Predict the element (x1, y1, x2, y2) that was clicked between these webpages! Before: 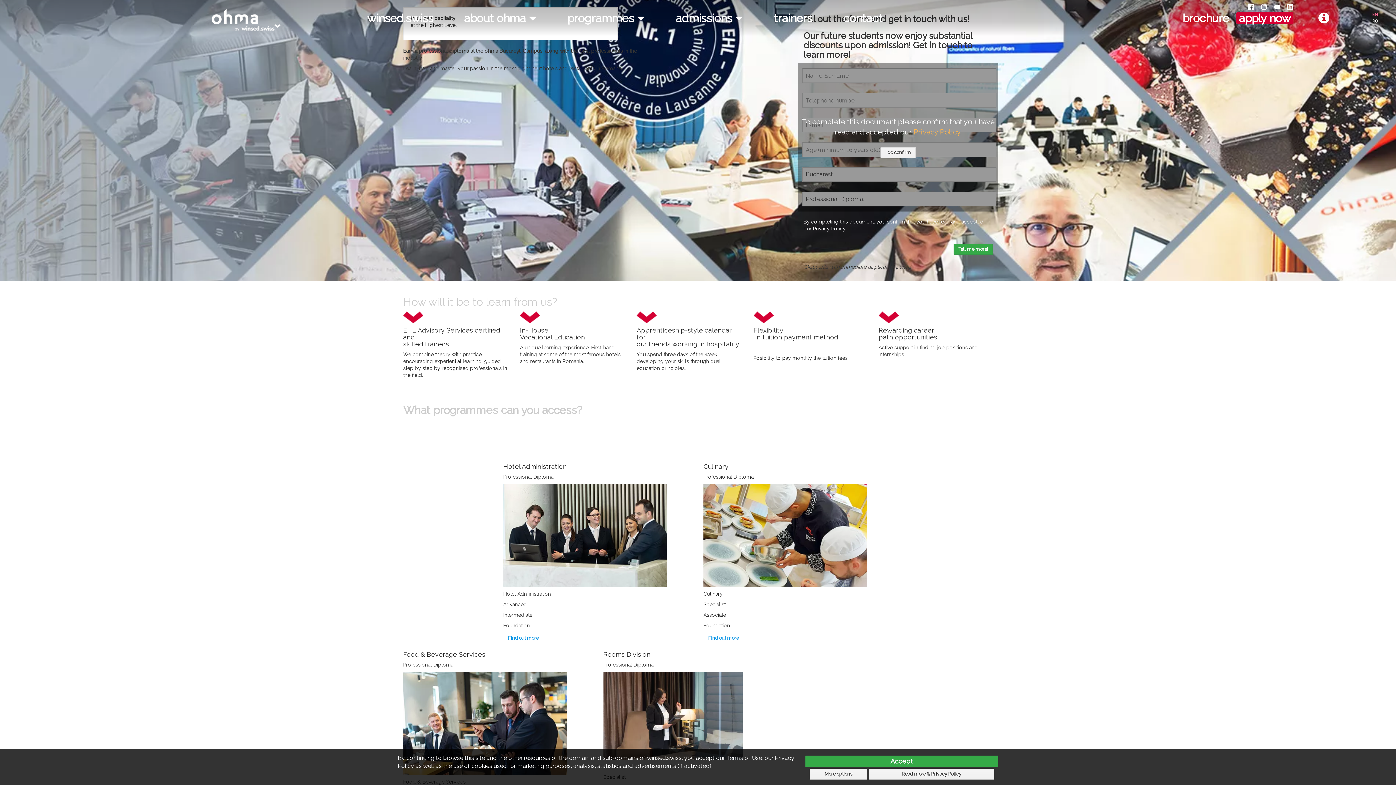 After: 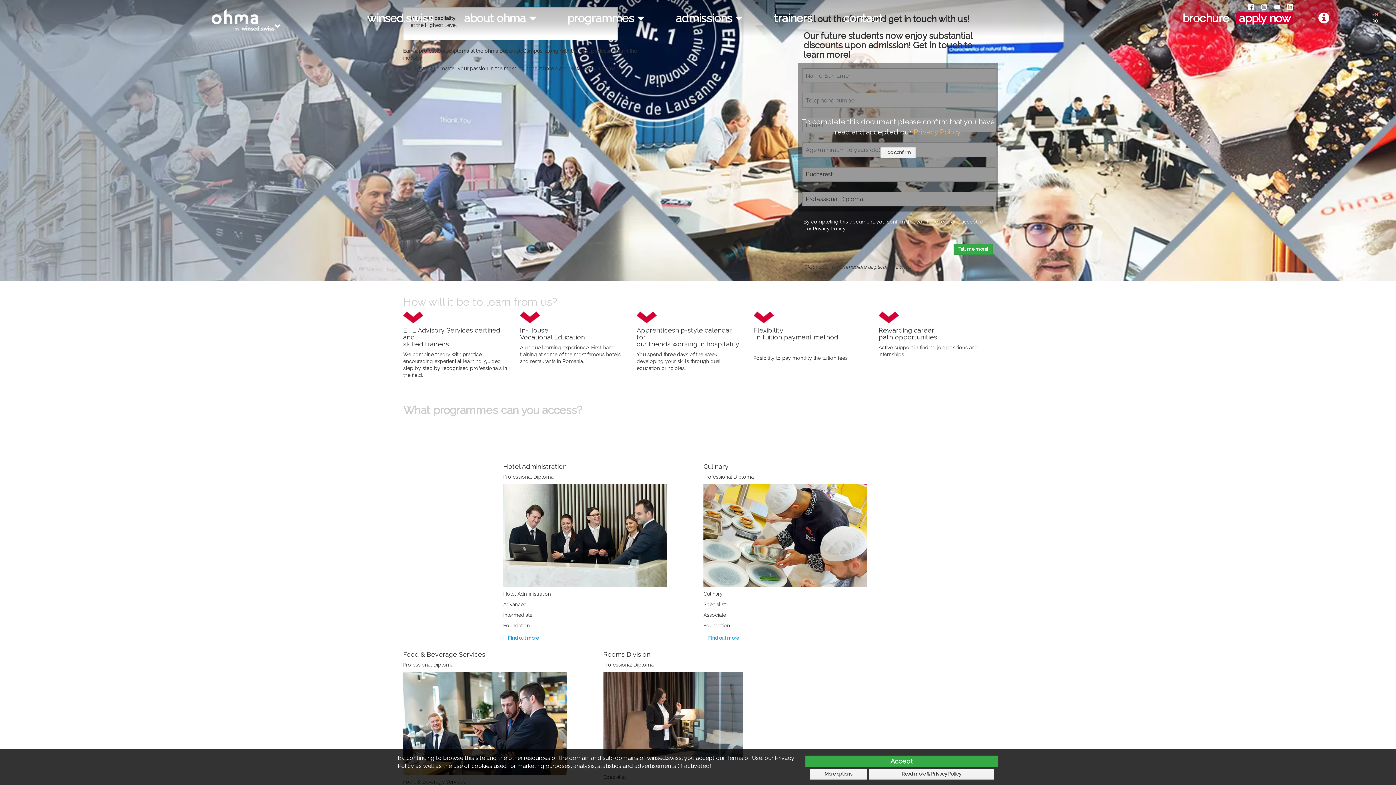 Action: bbox: (1368, 12, 1378, 17) label: EN